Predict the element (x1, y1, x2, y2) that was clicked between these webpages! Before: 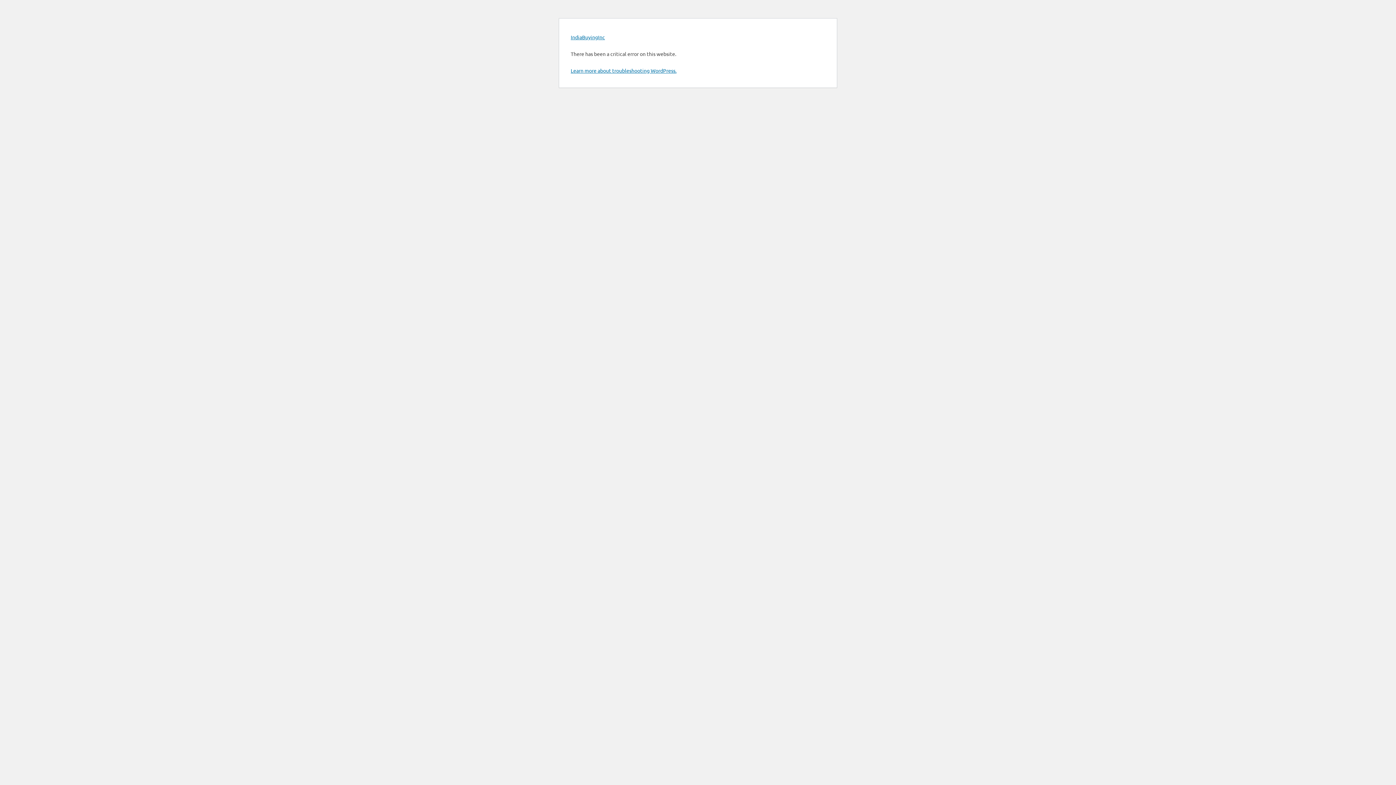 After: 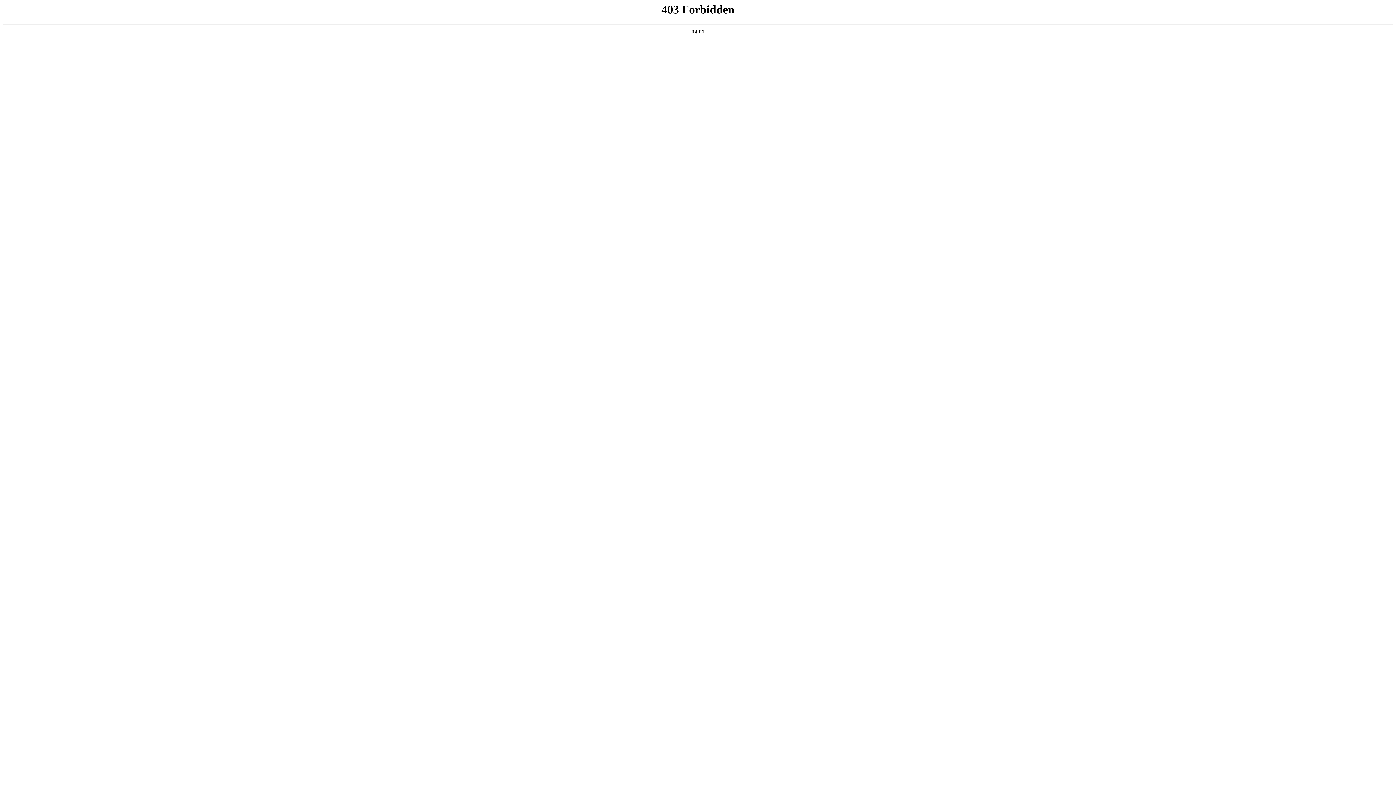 Action: label: Learn more about troubleshooting WordPress. bbox: (570, 67, 676, 73)